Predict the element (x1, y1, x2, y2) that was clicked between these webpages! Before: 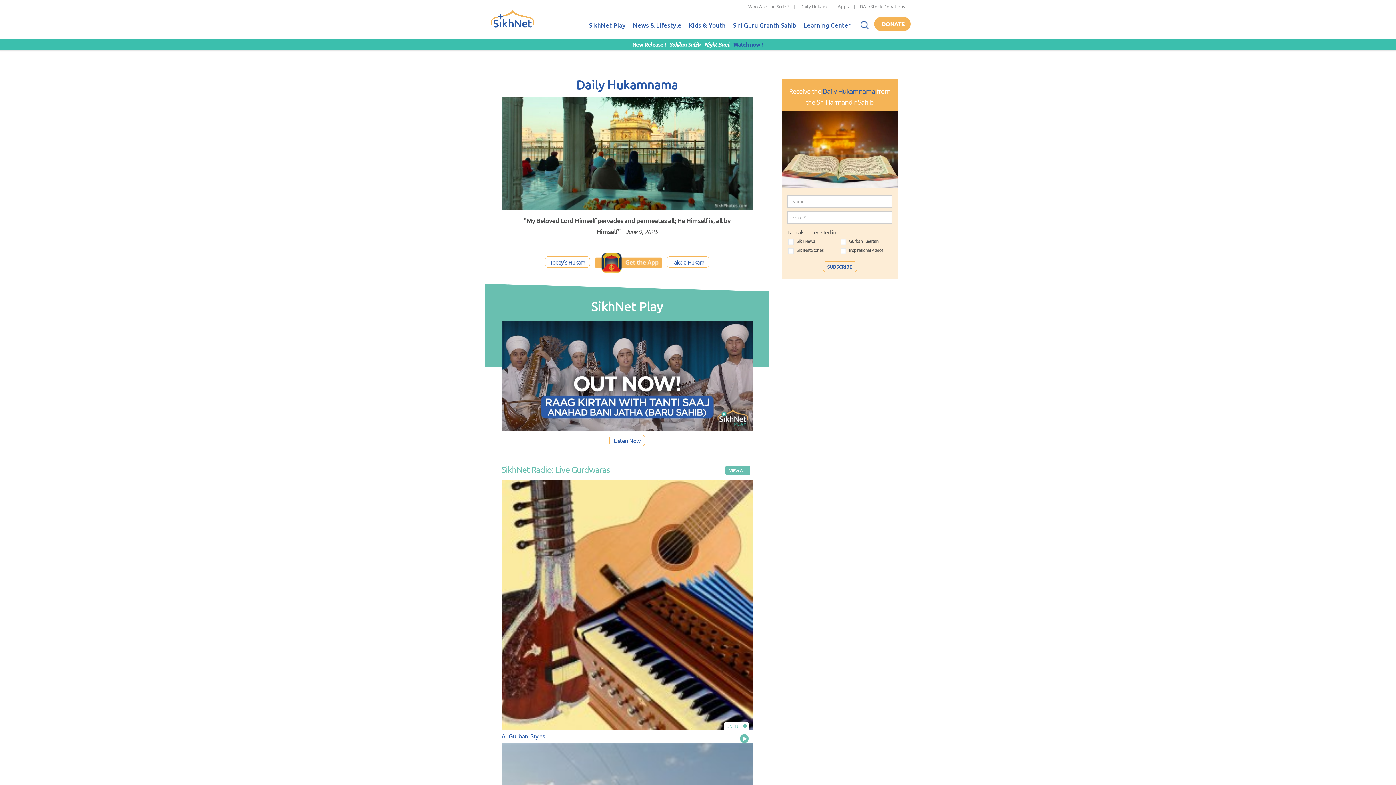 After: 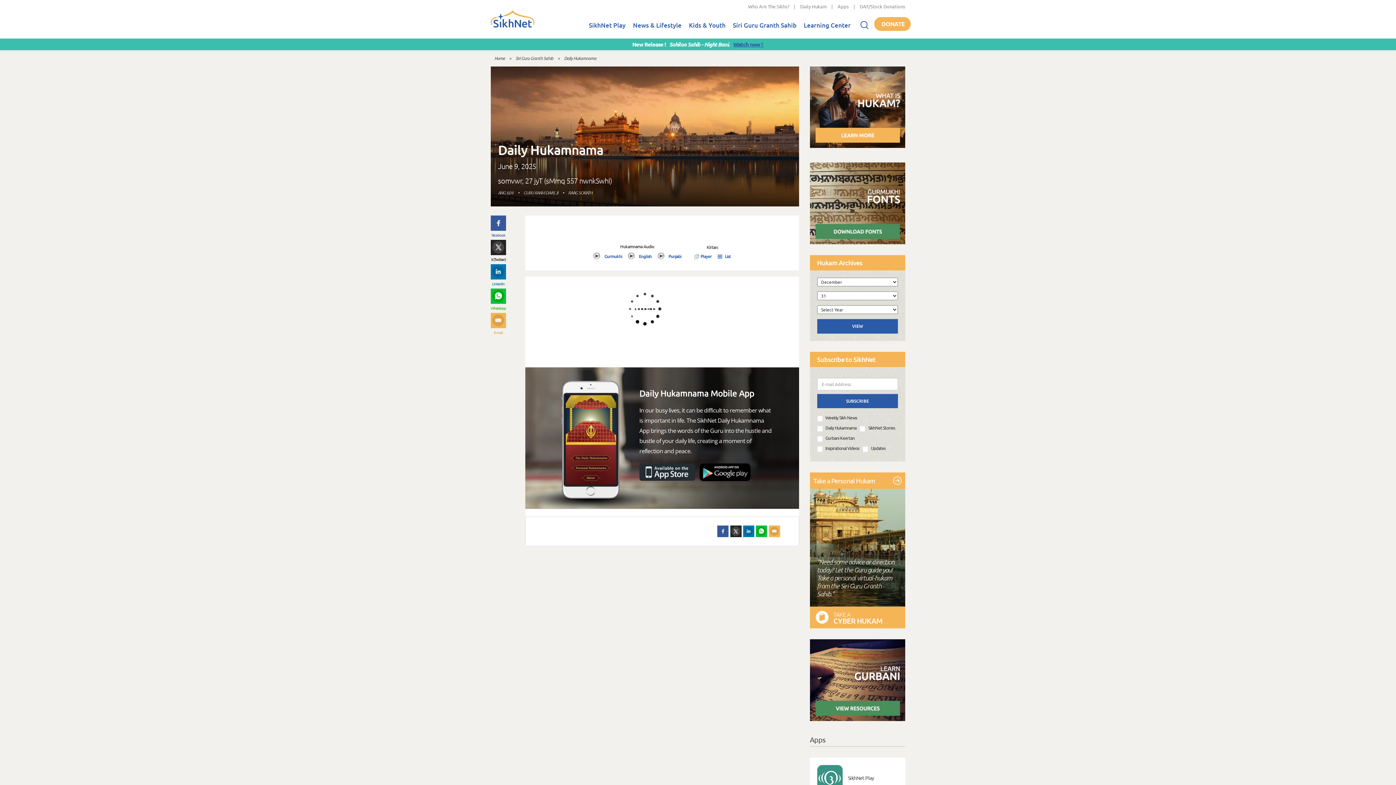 Action: bbox: (545, 256, 590, 268) label: Today's Hukam